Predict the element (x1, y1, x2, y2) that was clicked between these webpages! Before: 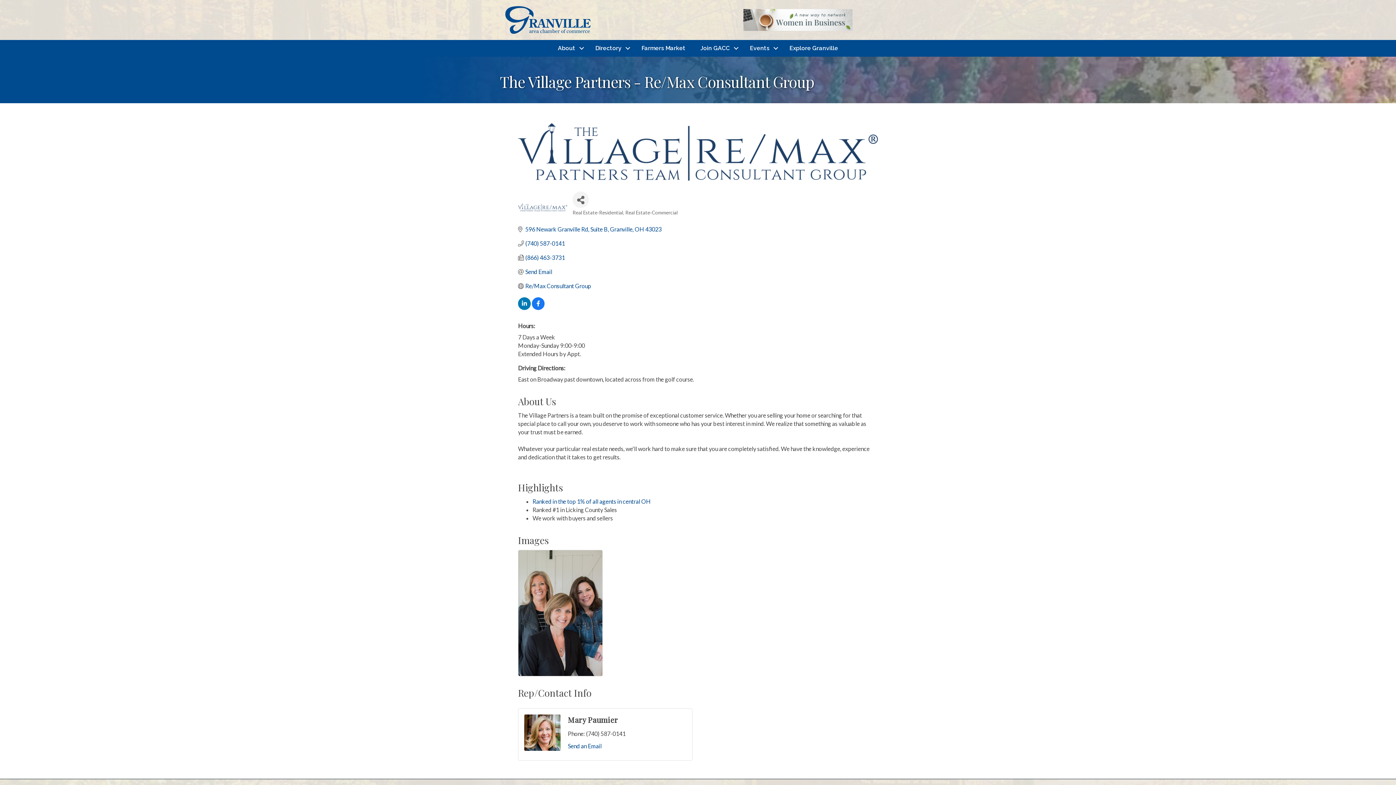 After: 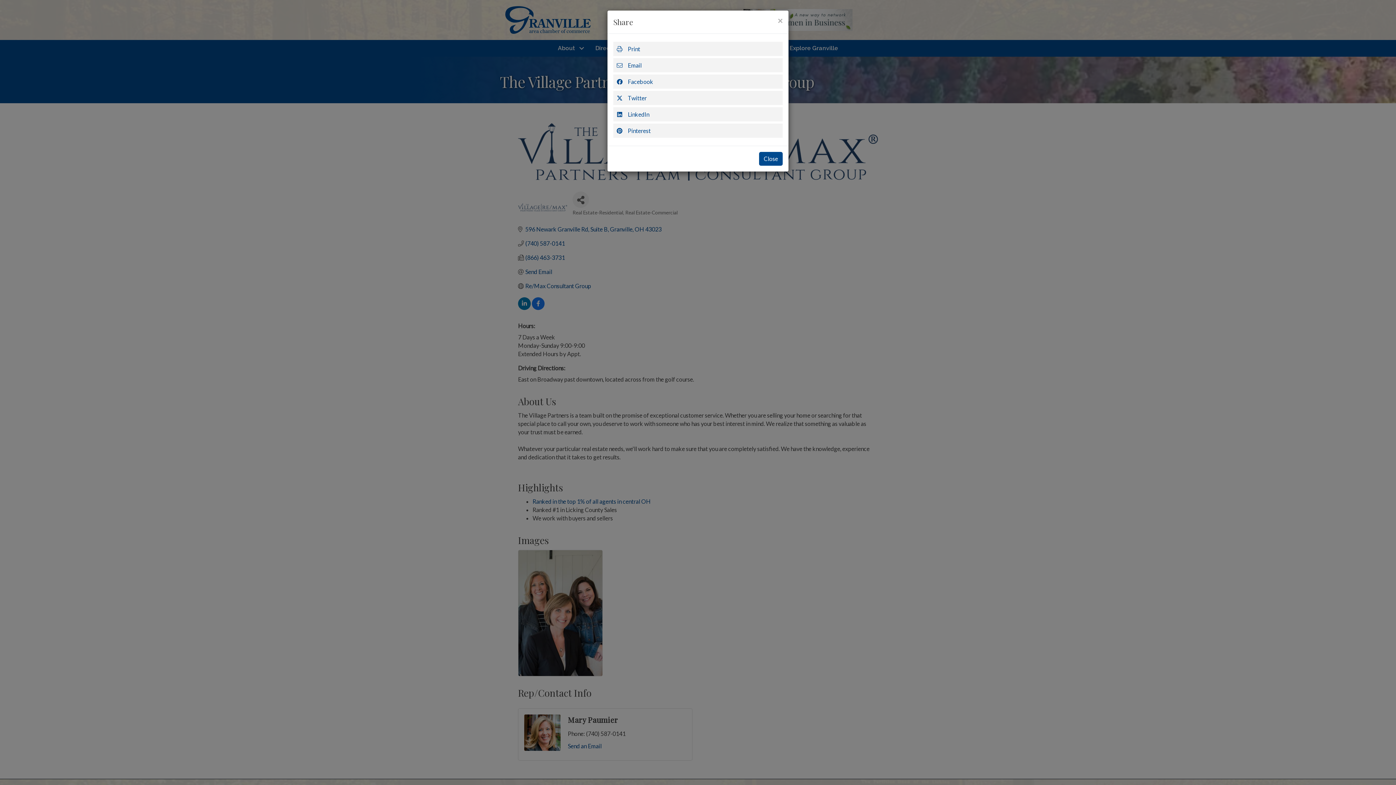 Action: label: Share Button bbox: (572, 191, 589, 208)